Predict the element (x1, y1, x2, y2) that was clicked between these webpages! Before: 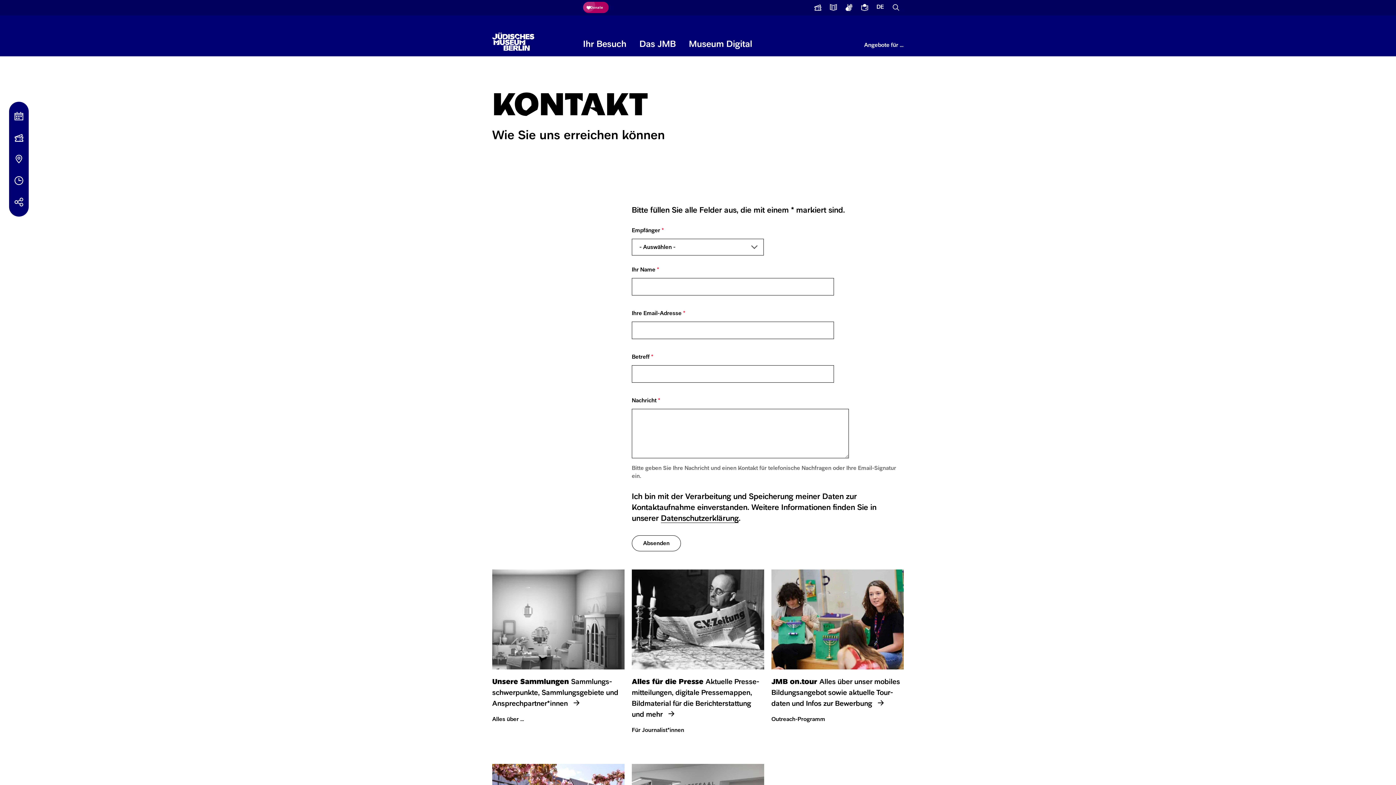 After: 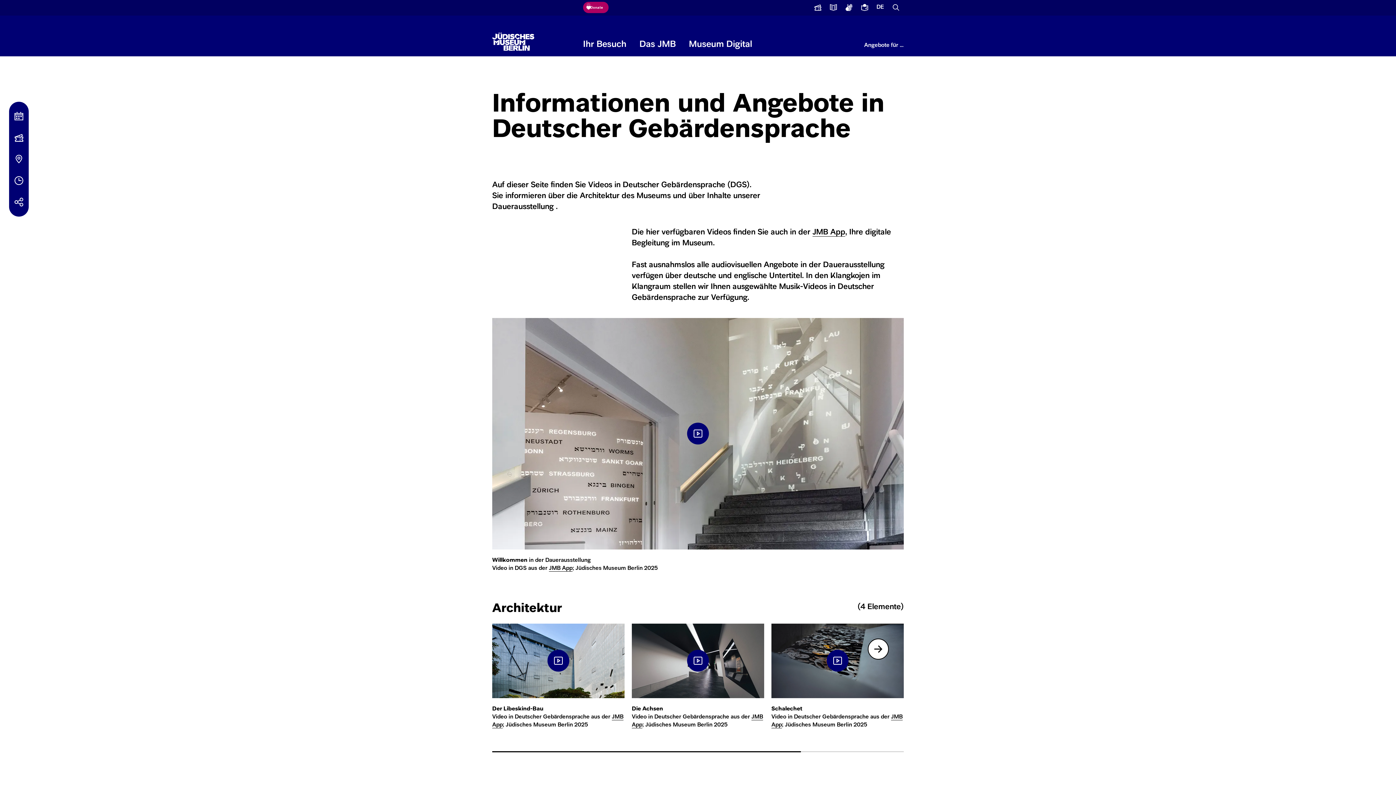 Action: bbox: (841, 0, 857, 15) label: Gebärdensprache